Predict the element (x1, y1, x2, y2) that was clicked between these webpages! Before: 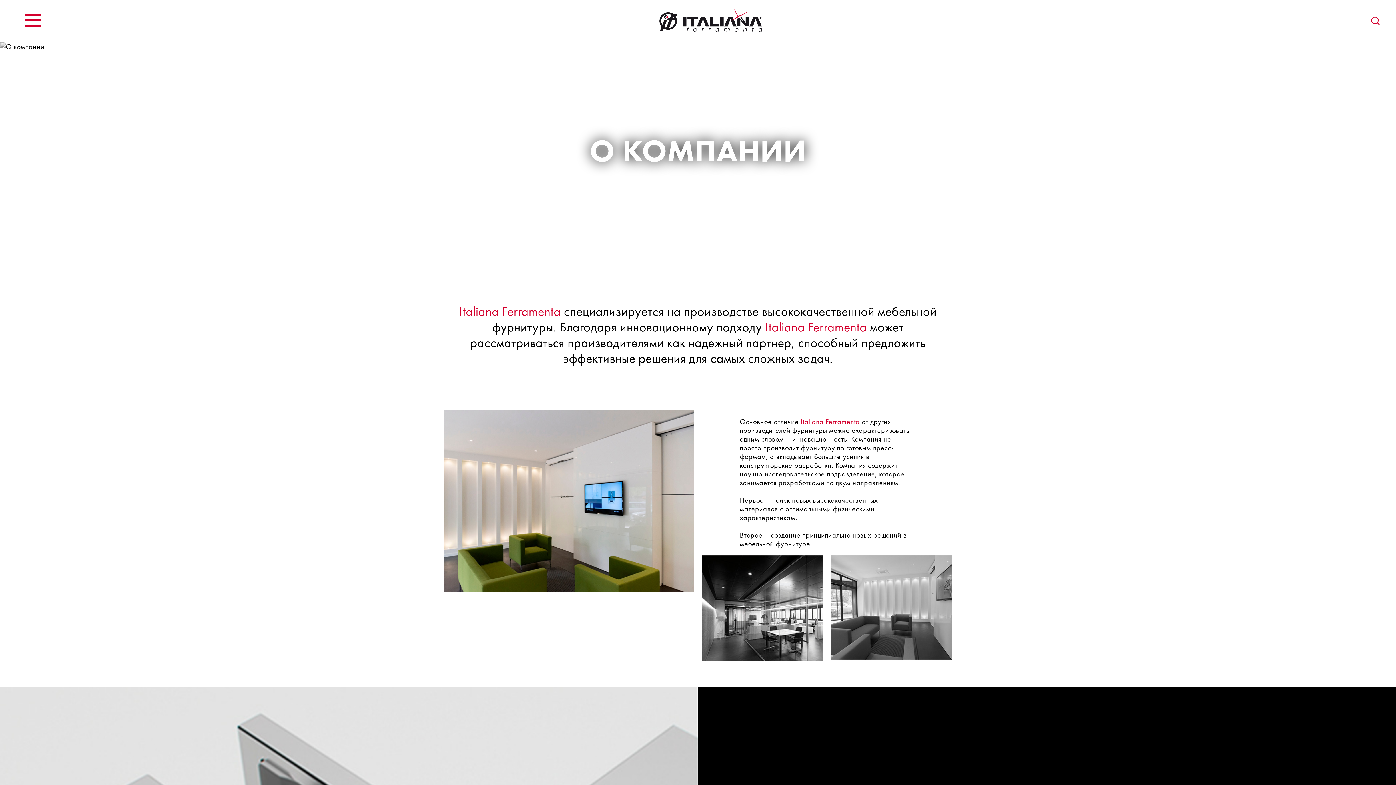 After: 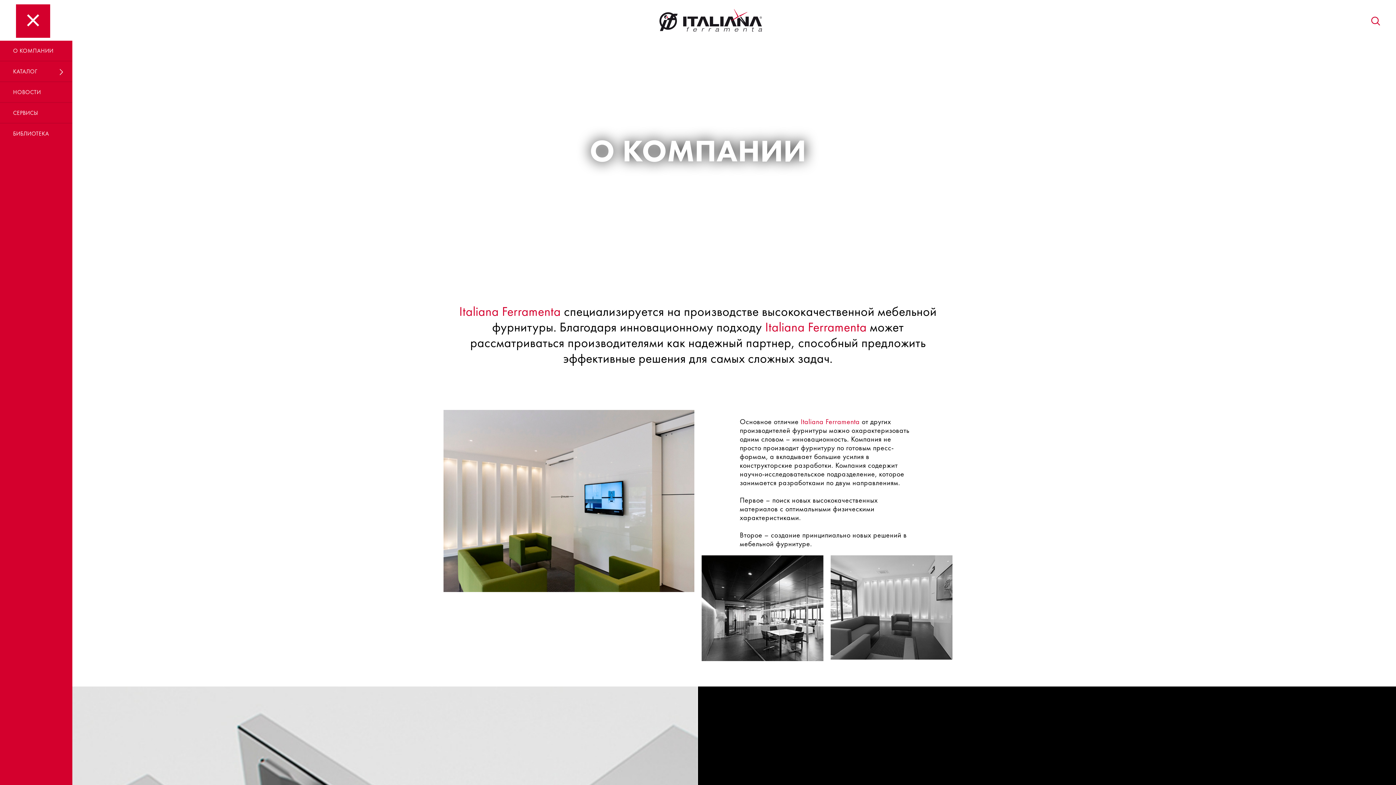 Action: bbox: (25, 13, 40, 26)